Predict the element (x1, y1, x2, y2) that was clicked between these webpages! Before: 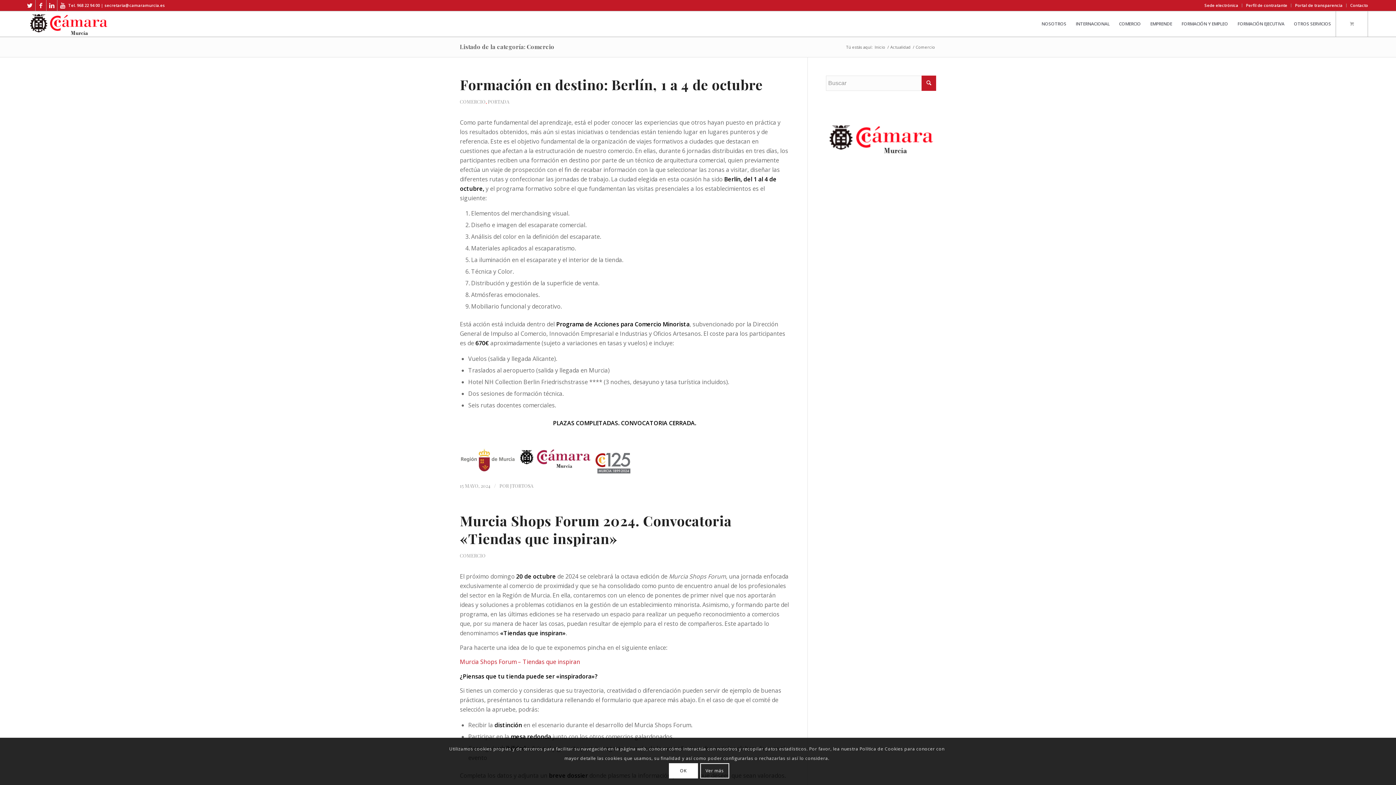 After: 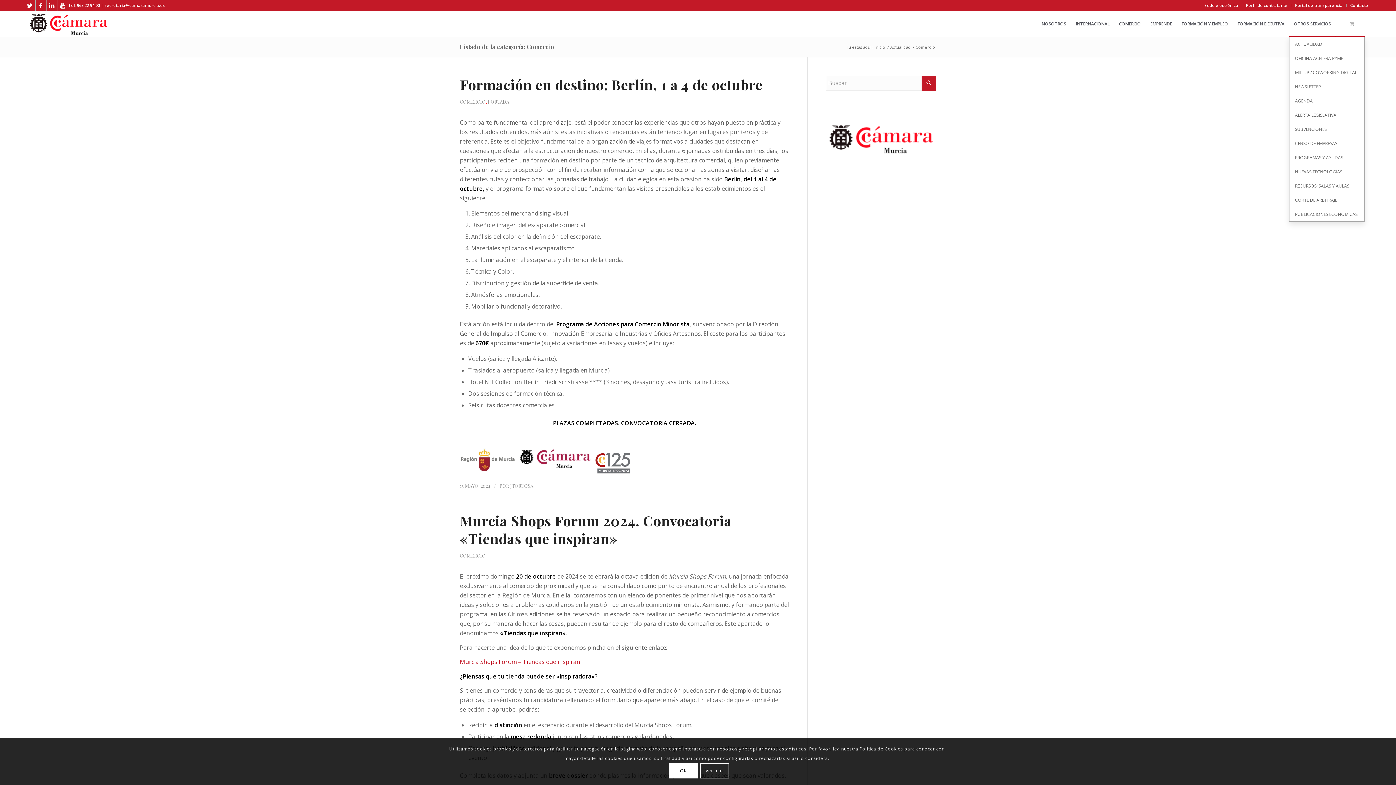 Action: label: OTROS SERVICIOS bbox: (1289, 11, 1336, 36)